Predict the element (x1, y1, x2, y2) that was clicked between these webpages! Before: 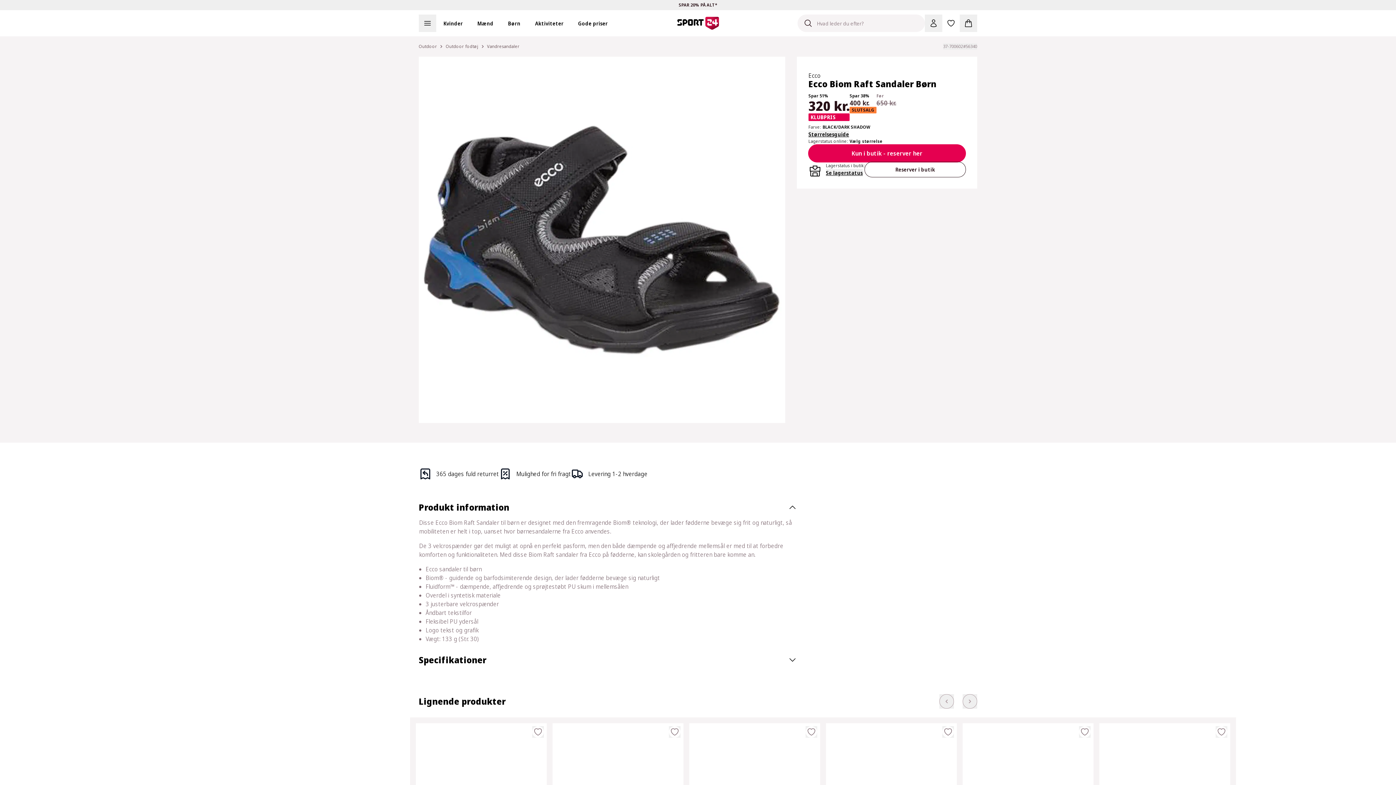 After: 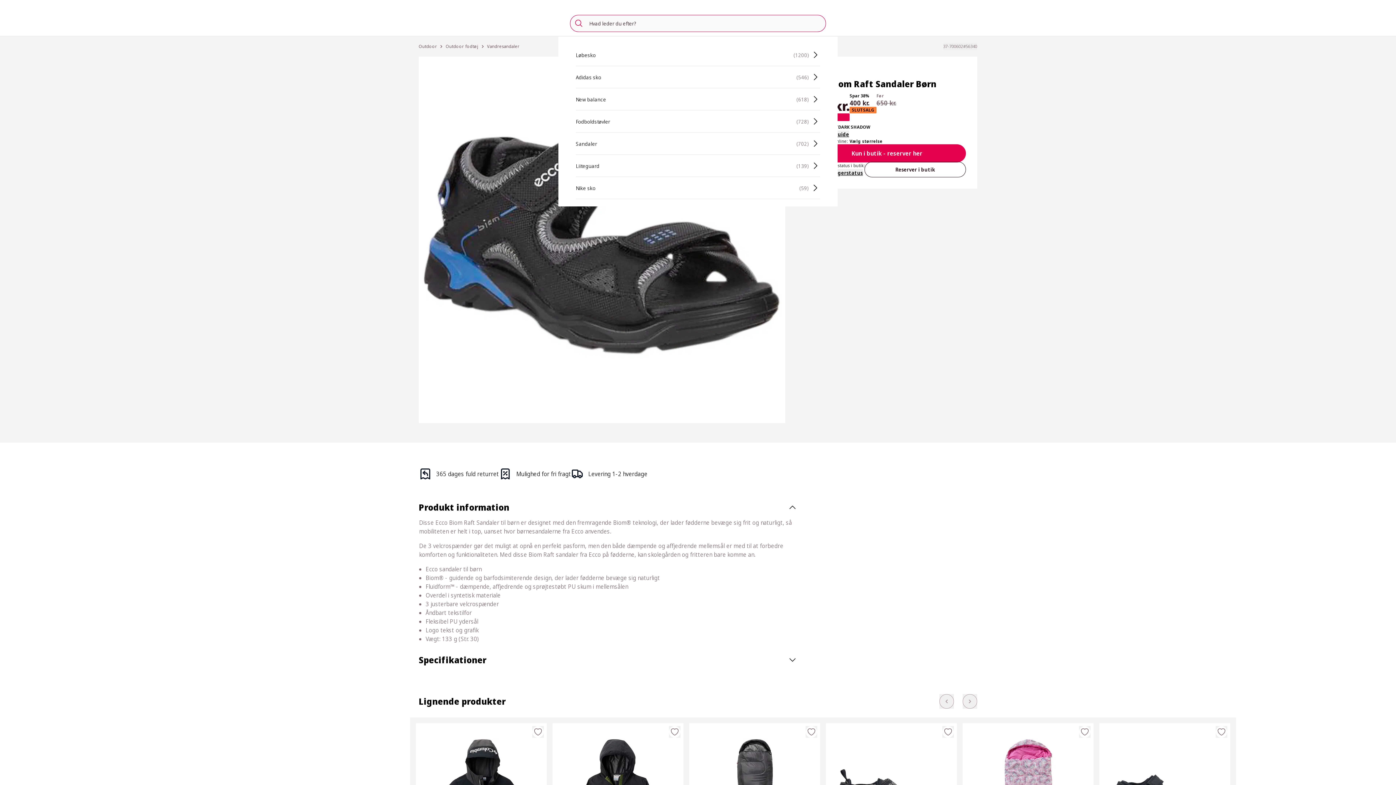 Action: bbox: (803, 18, 812, 27)